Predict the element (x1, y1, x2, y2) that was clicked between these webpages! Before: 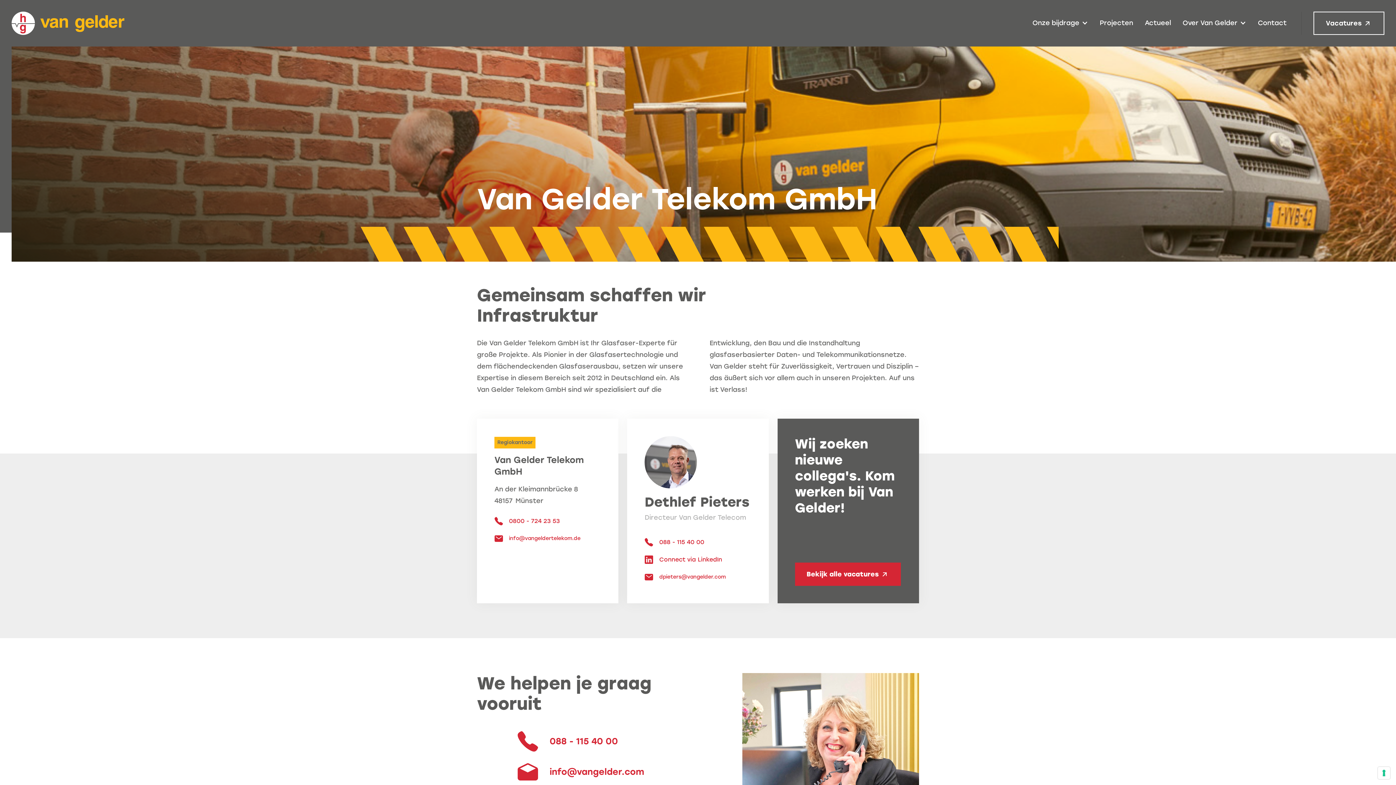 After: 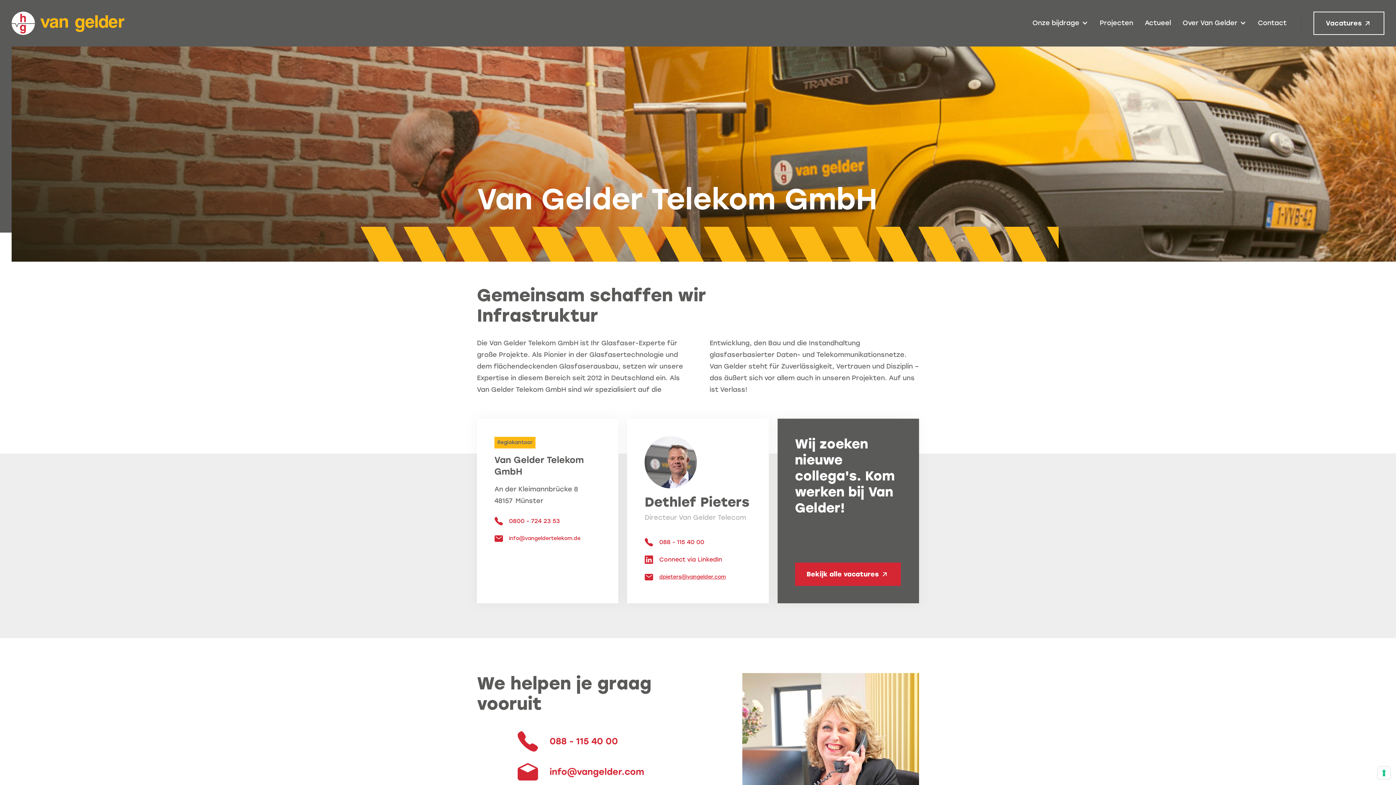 Action: bbox: (644, 571, 751, 583) label: dpieters@vangelder.com